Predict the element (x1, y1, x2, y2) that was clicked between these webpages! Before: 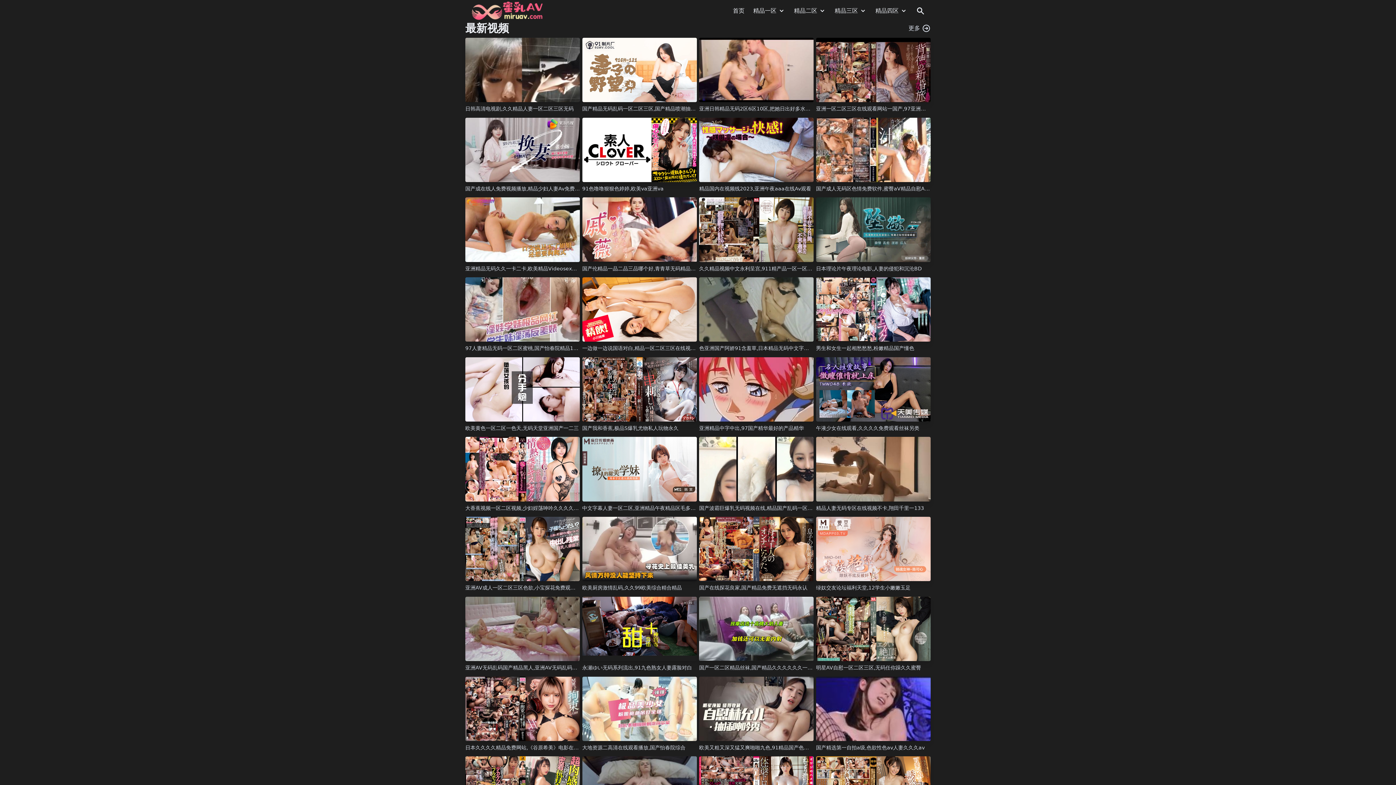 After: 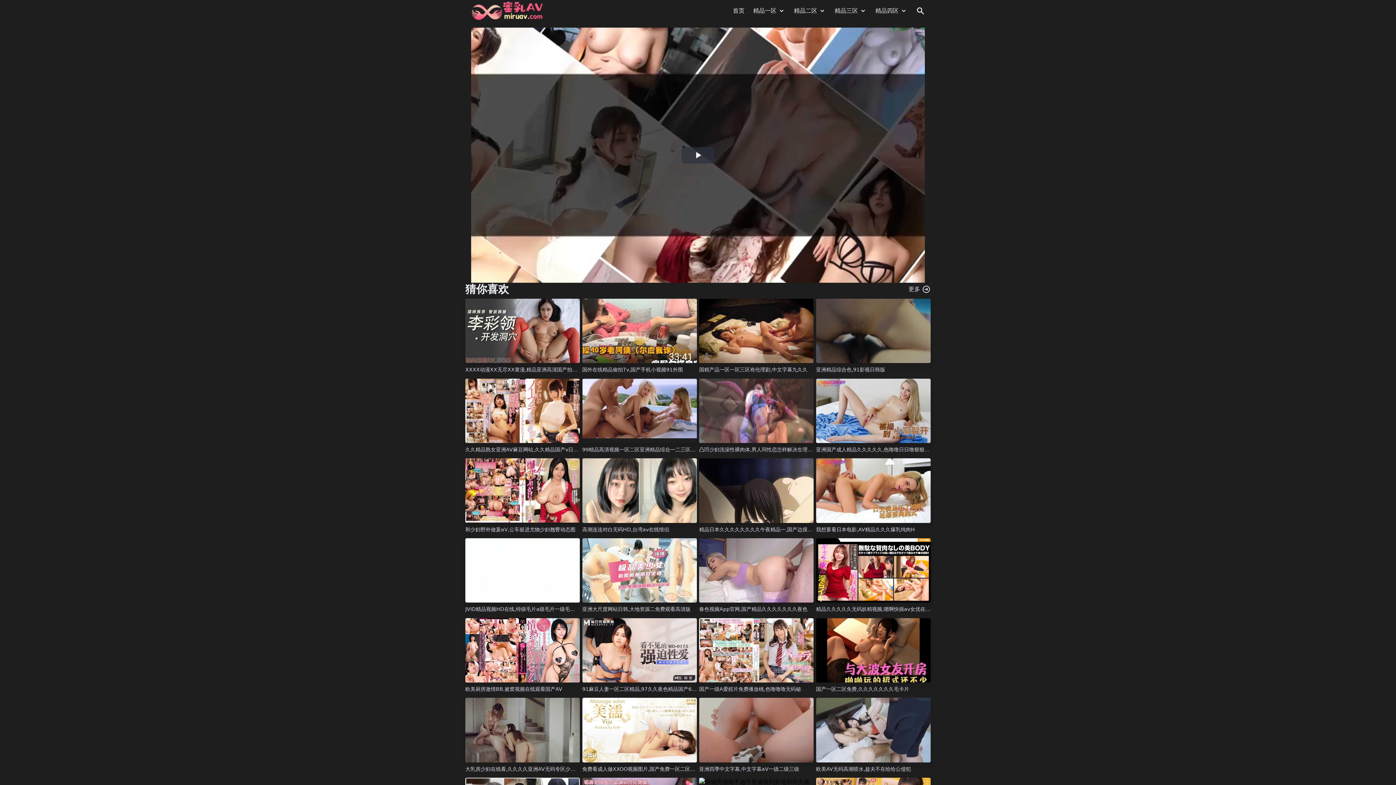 Action: bbox: (816, 597, 930, 661)